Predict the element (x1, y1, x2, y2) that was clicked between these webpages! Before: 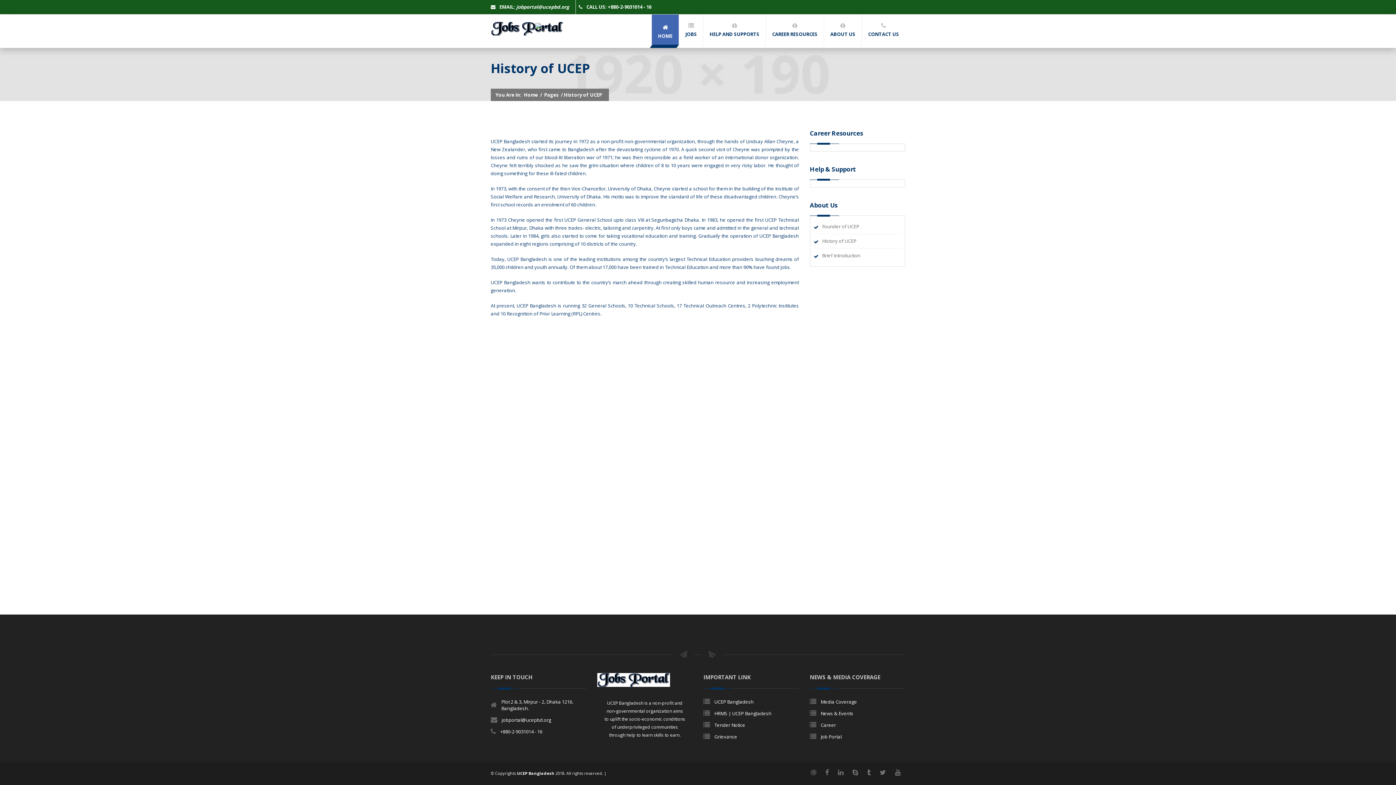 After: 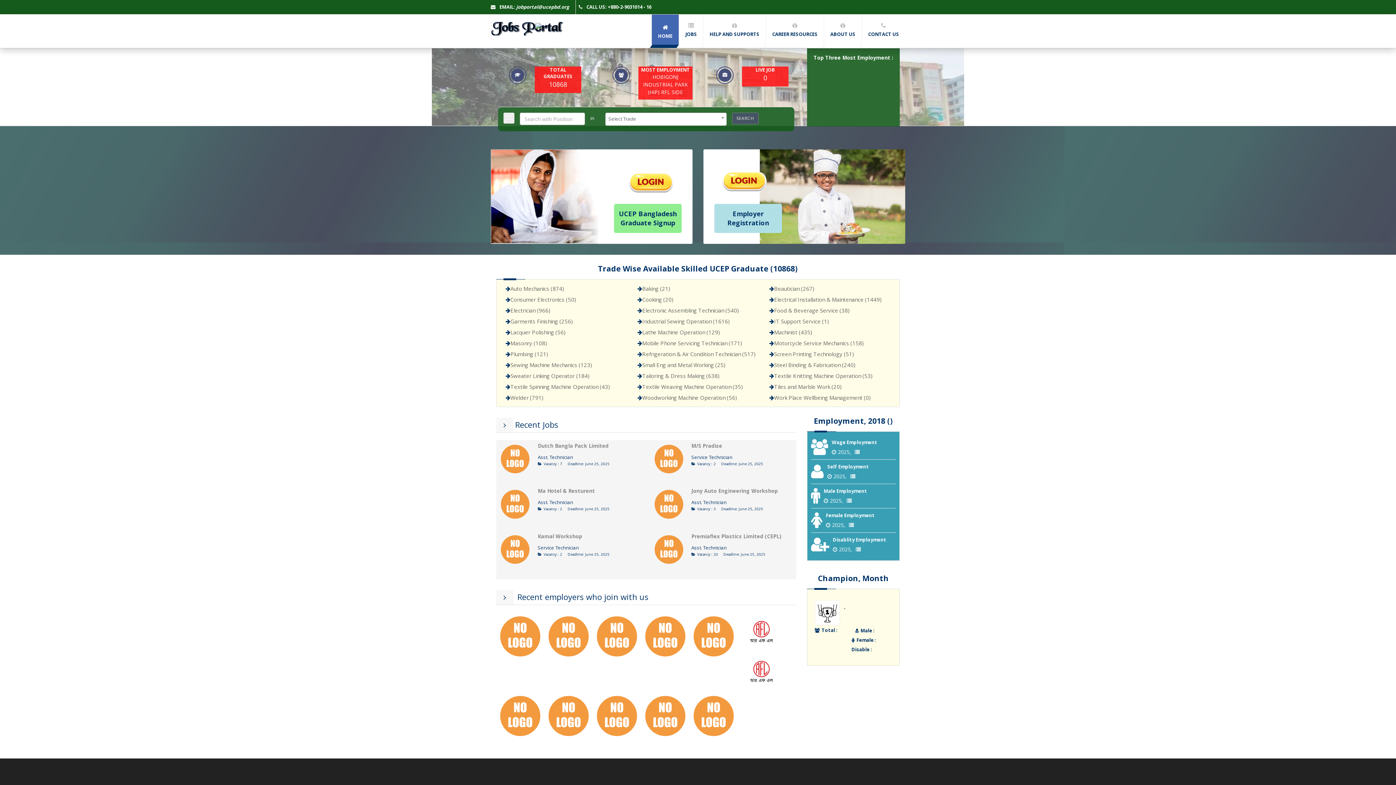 Action: bbox: (652, 14, 678, 44) label: HOME